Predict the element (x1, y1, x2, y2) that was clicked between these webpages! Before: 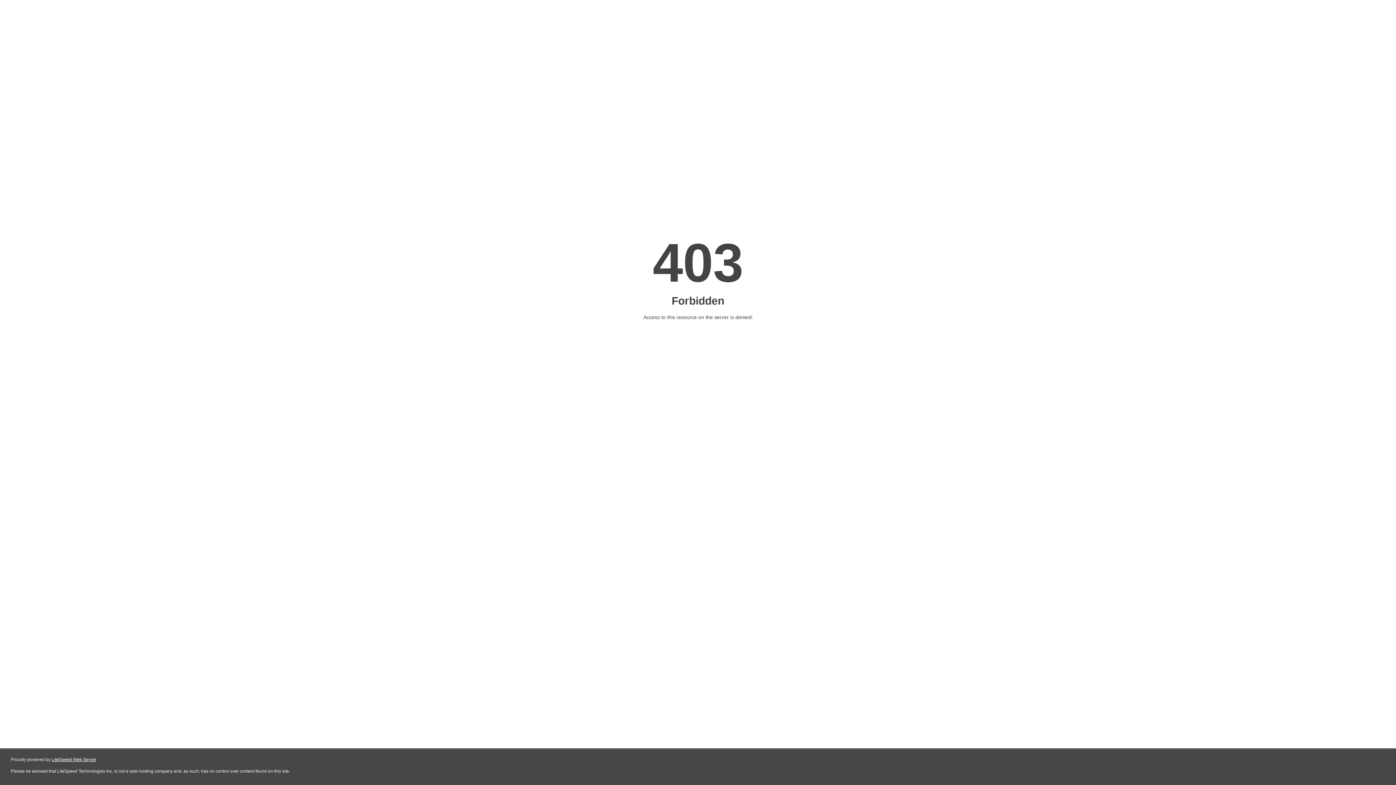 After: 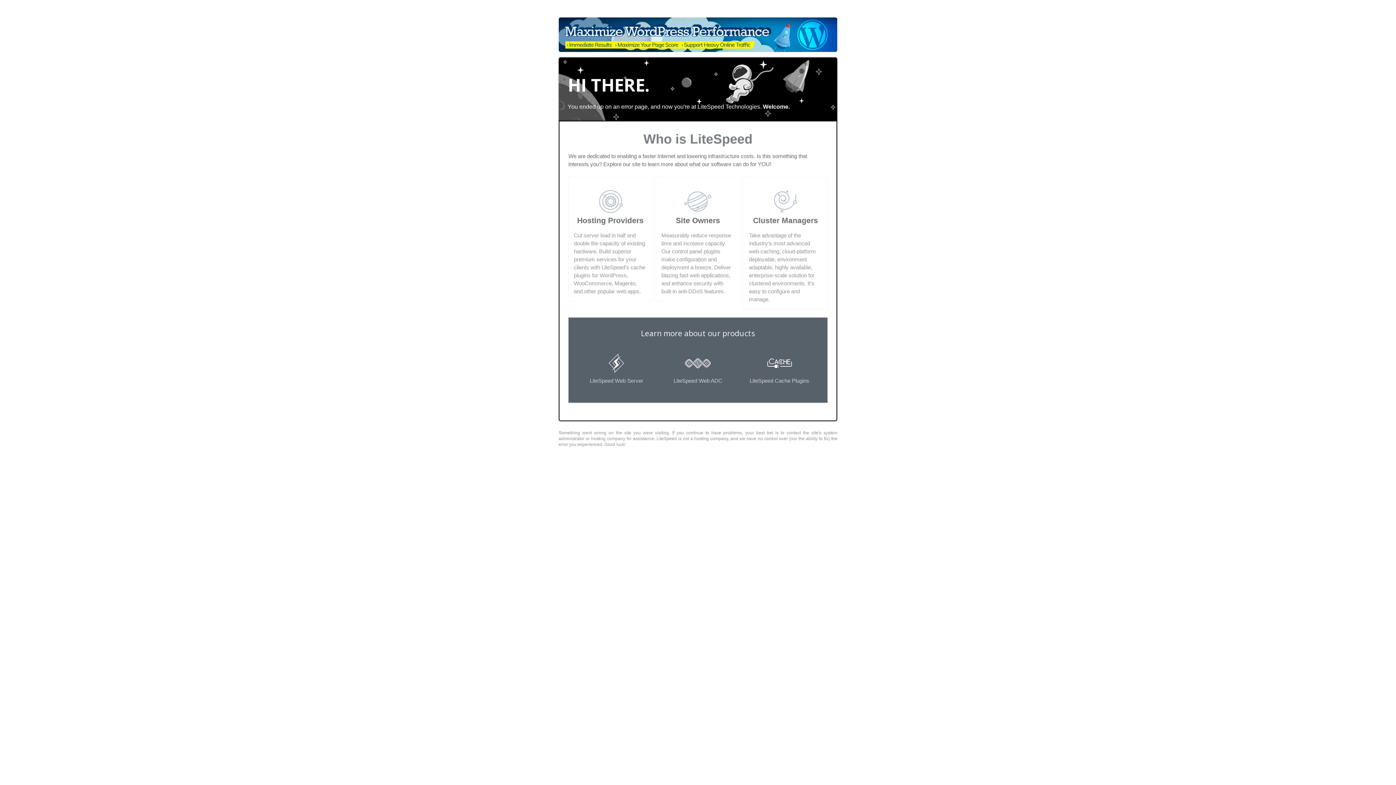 Action: label: LiteSpeed Web Server bbox: (51, 757, 96, 762)